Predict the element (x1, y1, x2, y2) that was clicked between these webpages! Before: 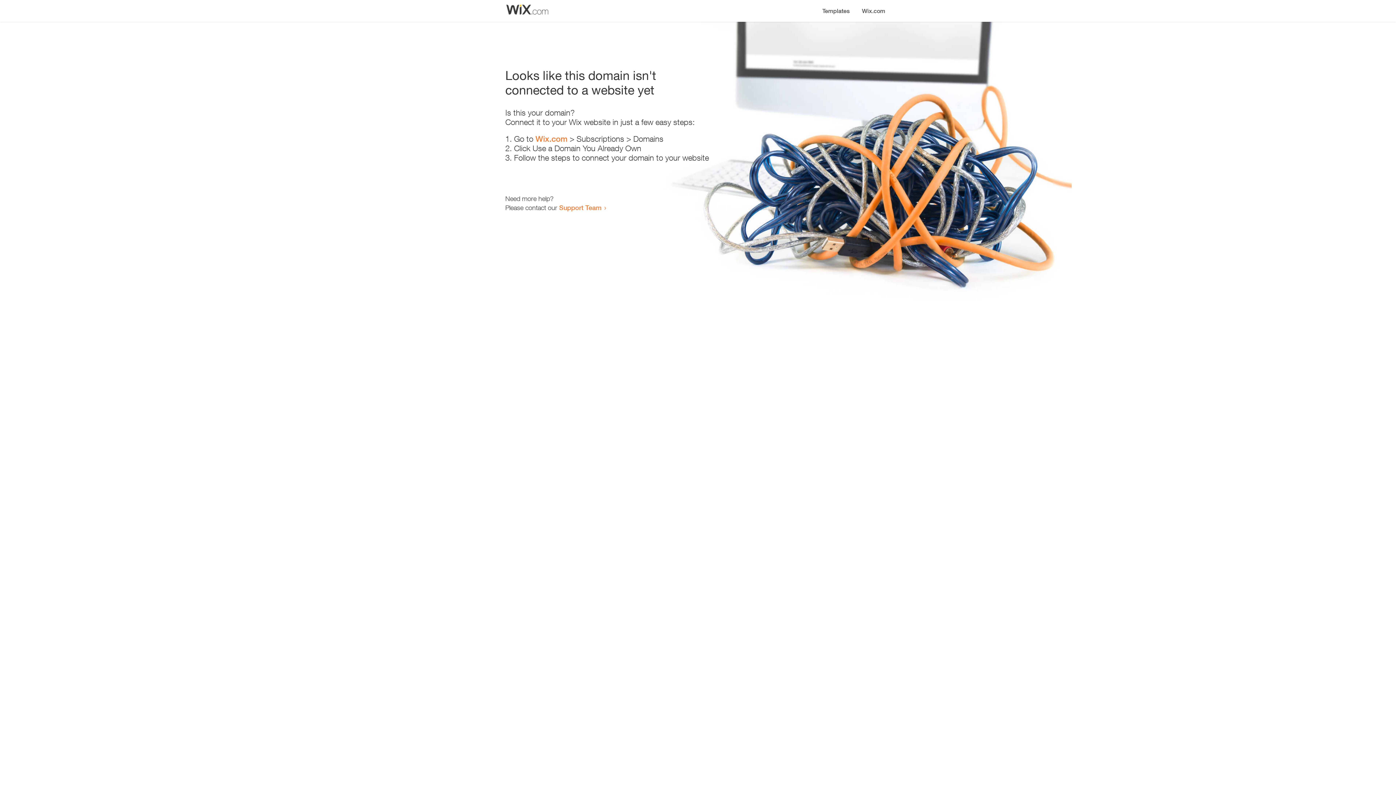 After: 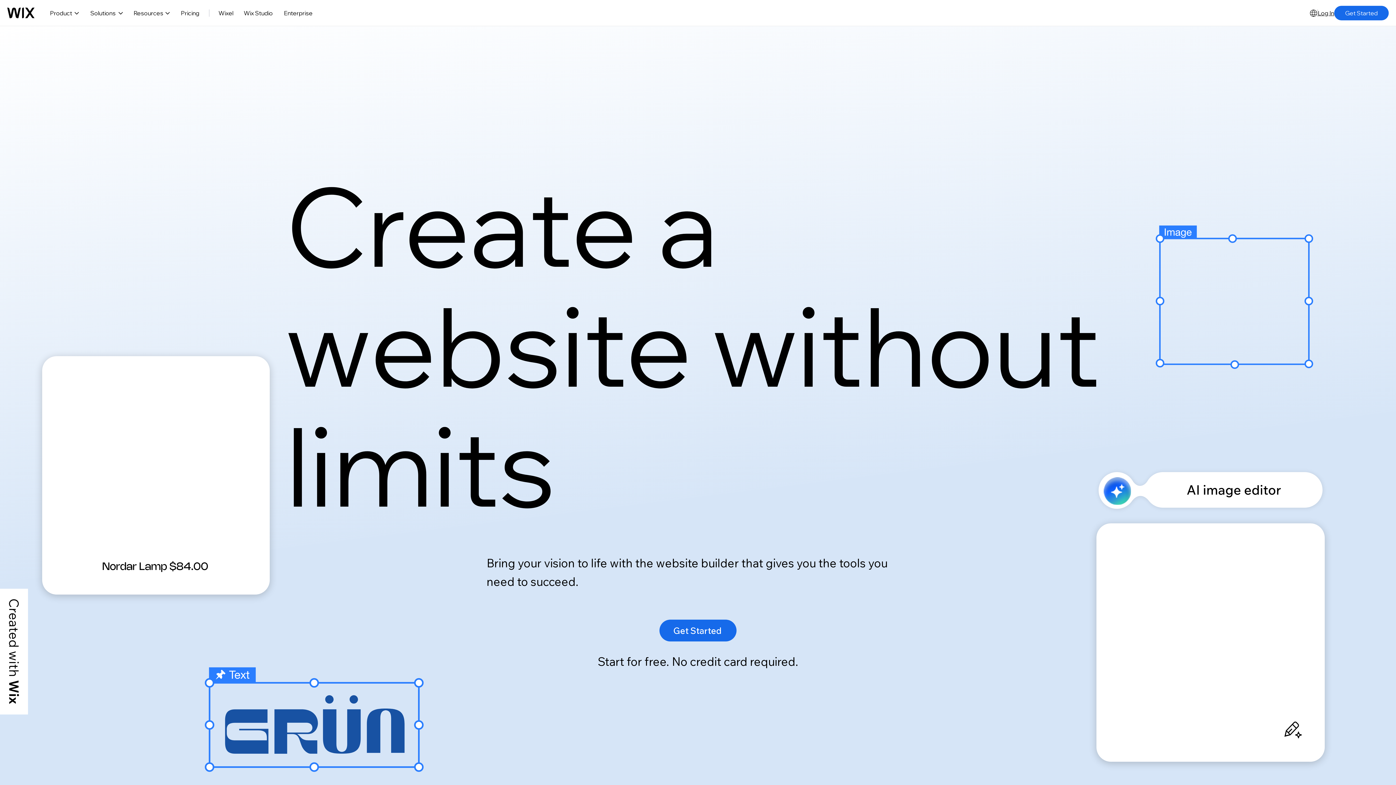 Action: bbox: (856, 0, 890, 14) label: Wix.com